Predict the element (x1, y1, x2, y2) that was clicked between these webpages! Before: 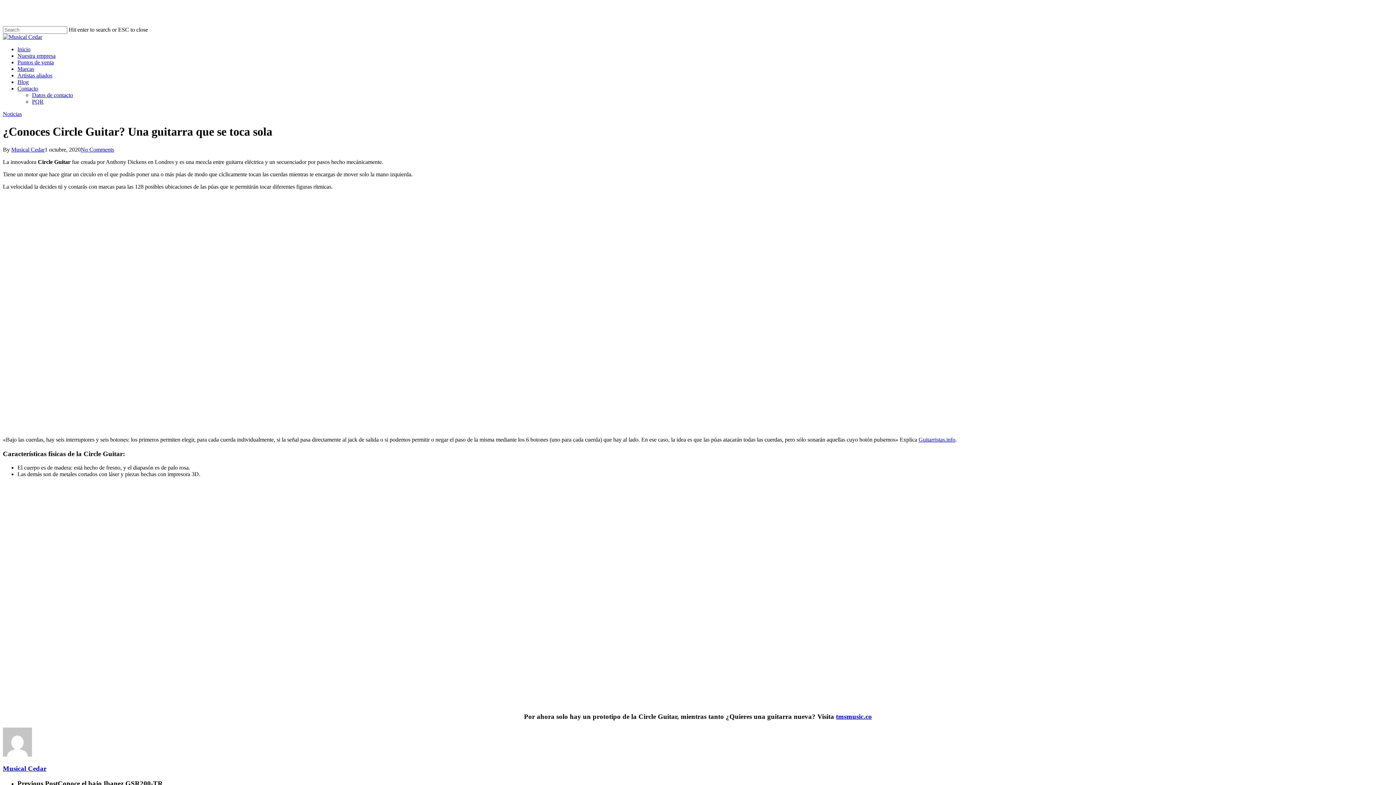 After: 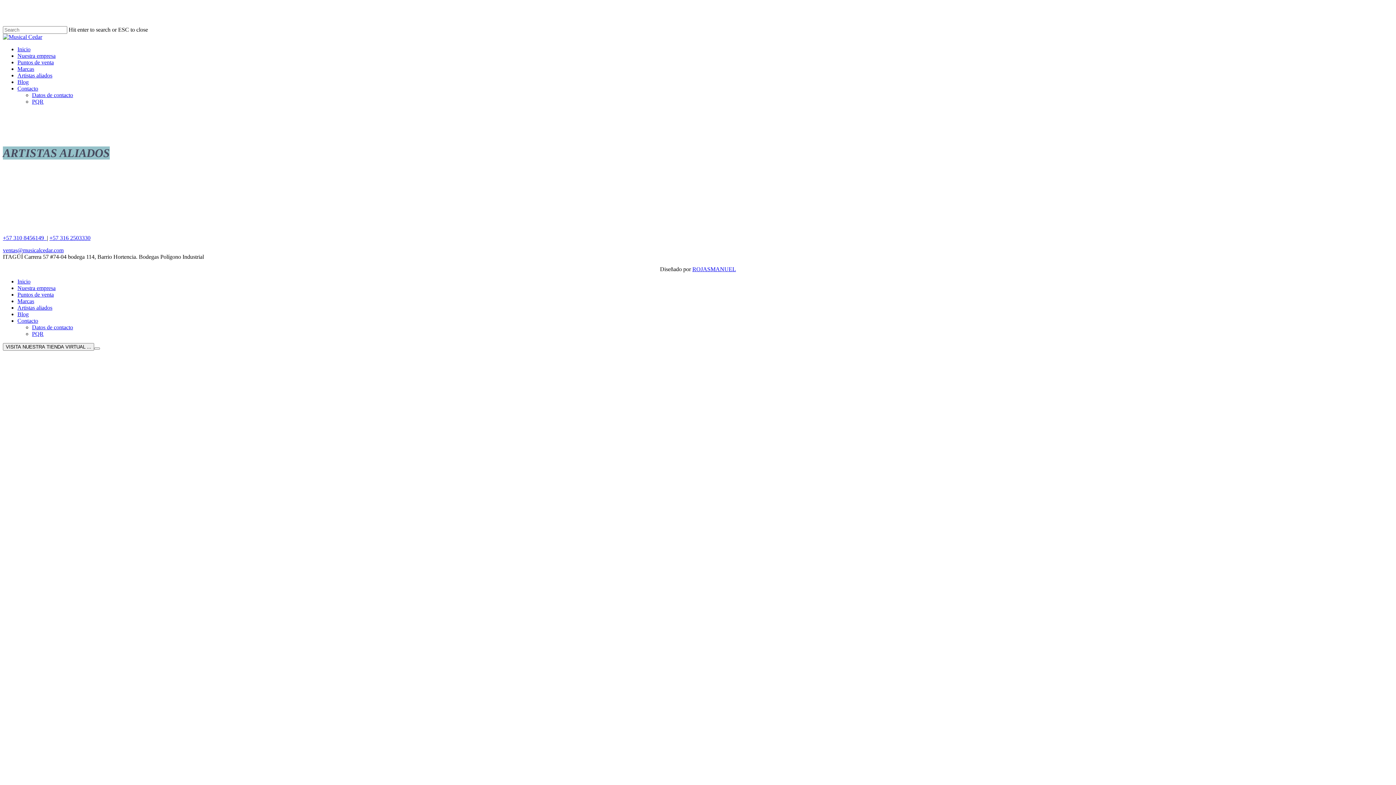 Action: bbox: (17, 72, 52, 78) label: Artistas aliados